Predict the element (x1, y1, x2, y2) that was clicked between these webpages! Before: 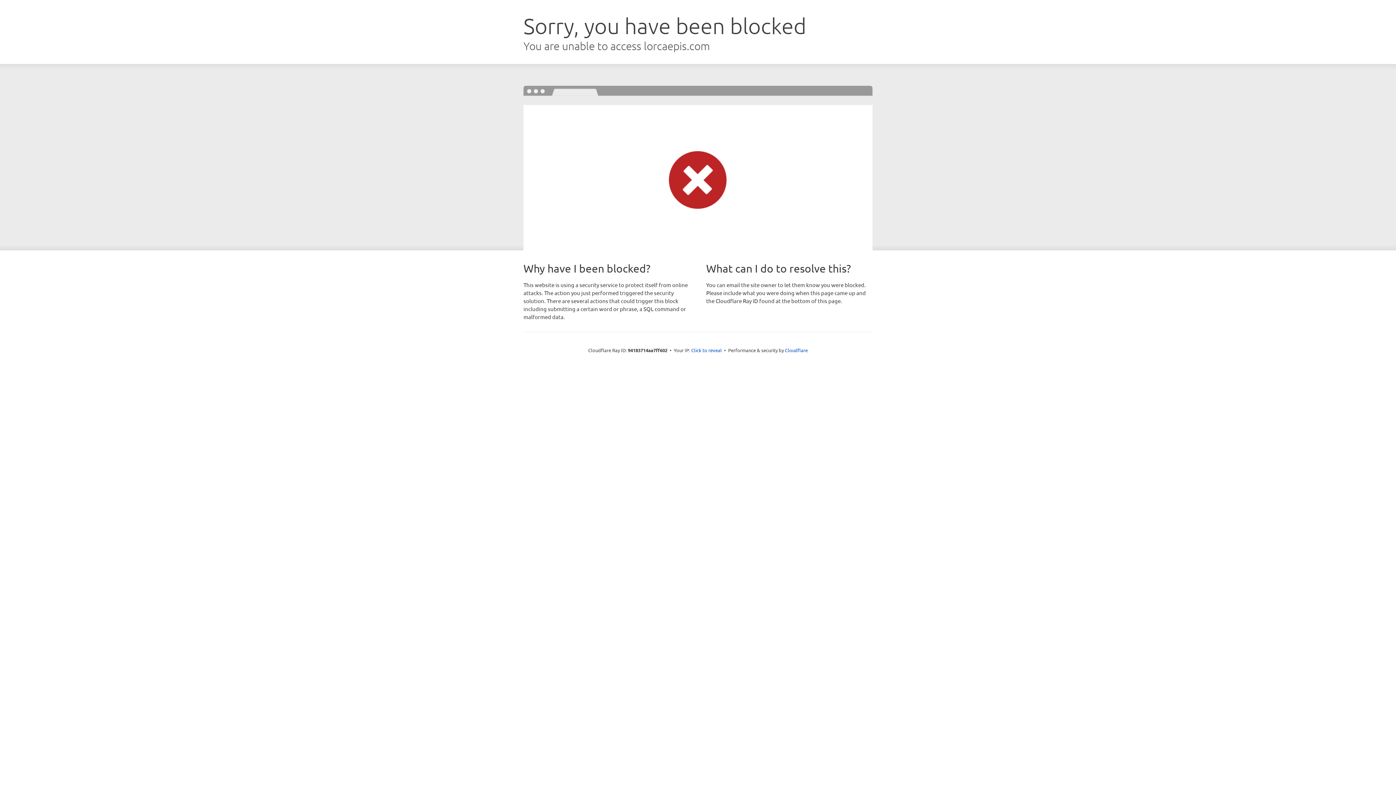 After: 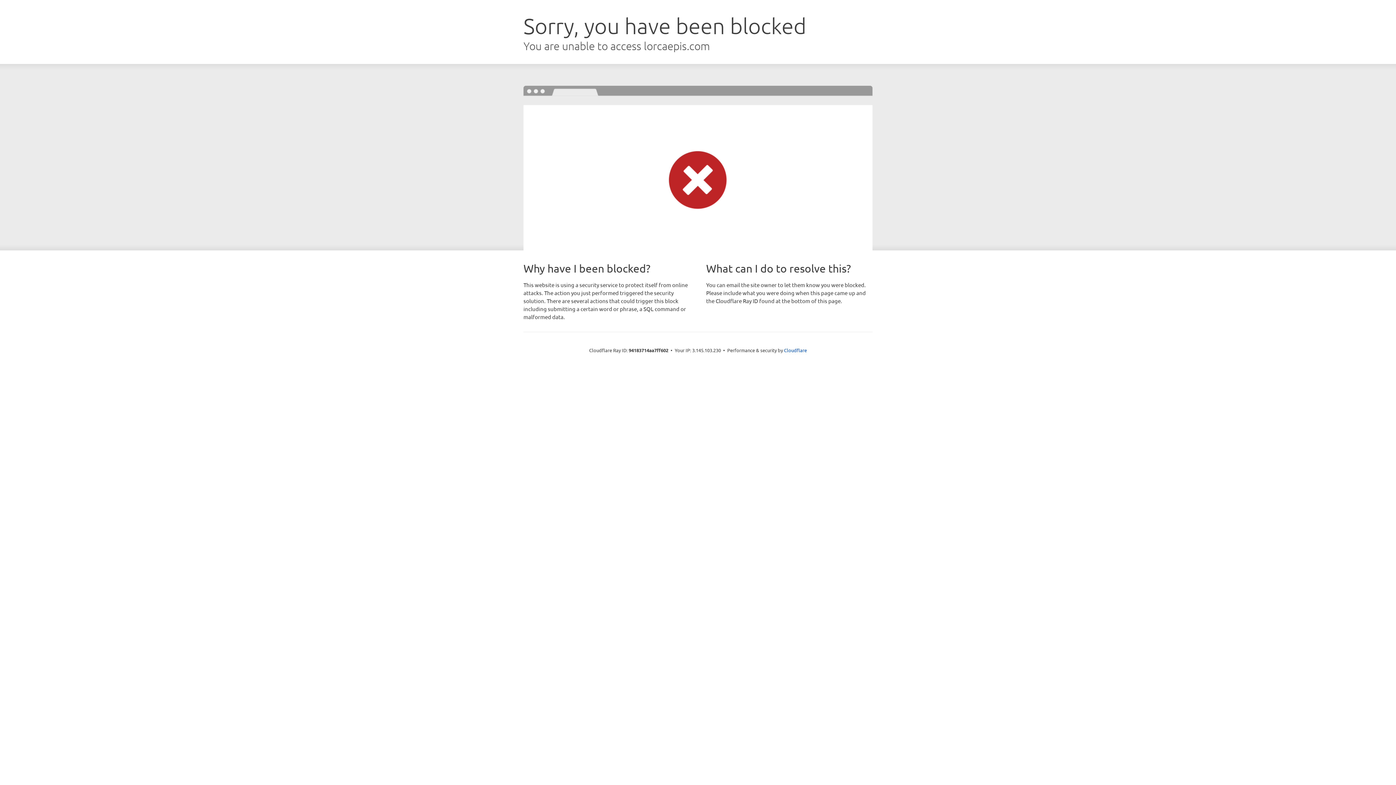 Action: label: Click to reveal bbox: (691, 346, 722, 353)